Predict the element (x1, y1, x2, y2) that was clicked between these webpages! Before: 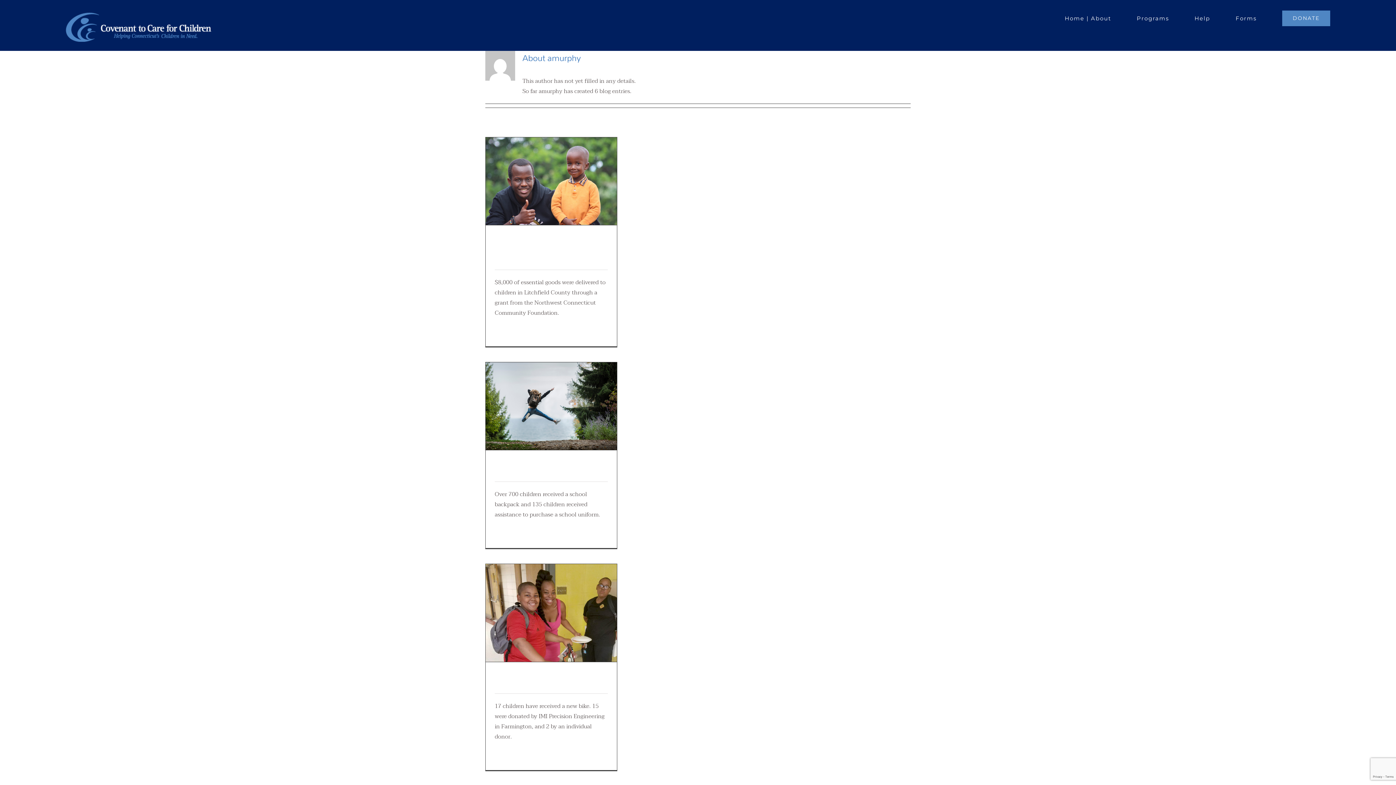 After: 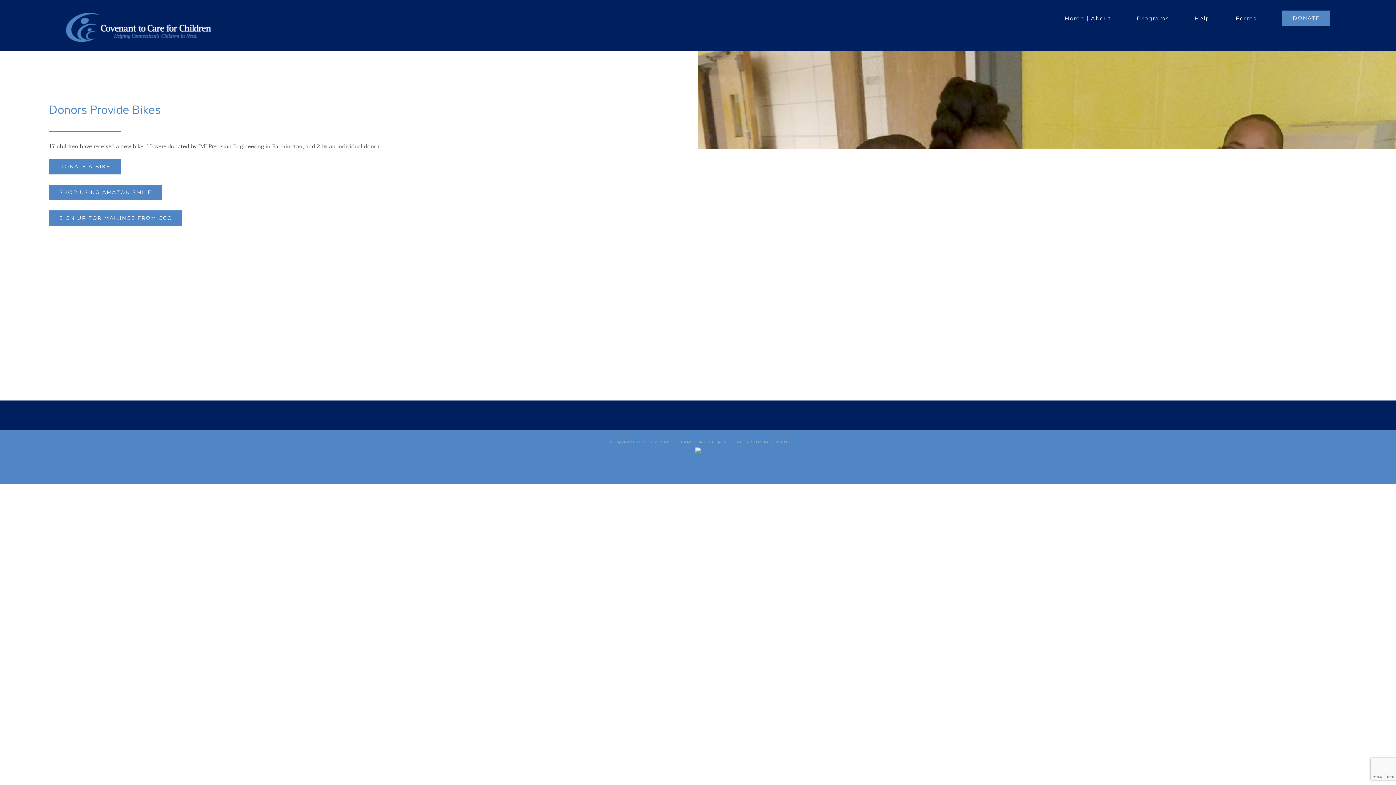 Action: bbox: (494, 751, 522, 761) label: More on Bikes Donated Thanks to You!